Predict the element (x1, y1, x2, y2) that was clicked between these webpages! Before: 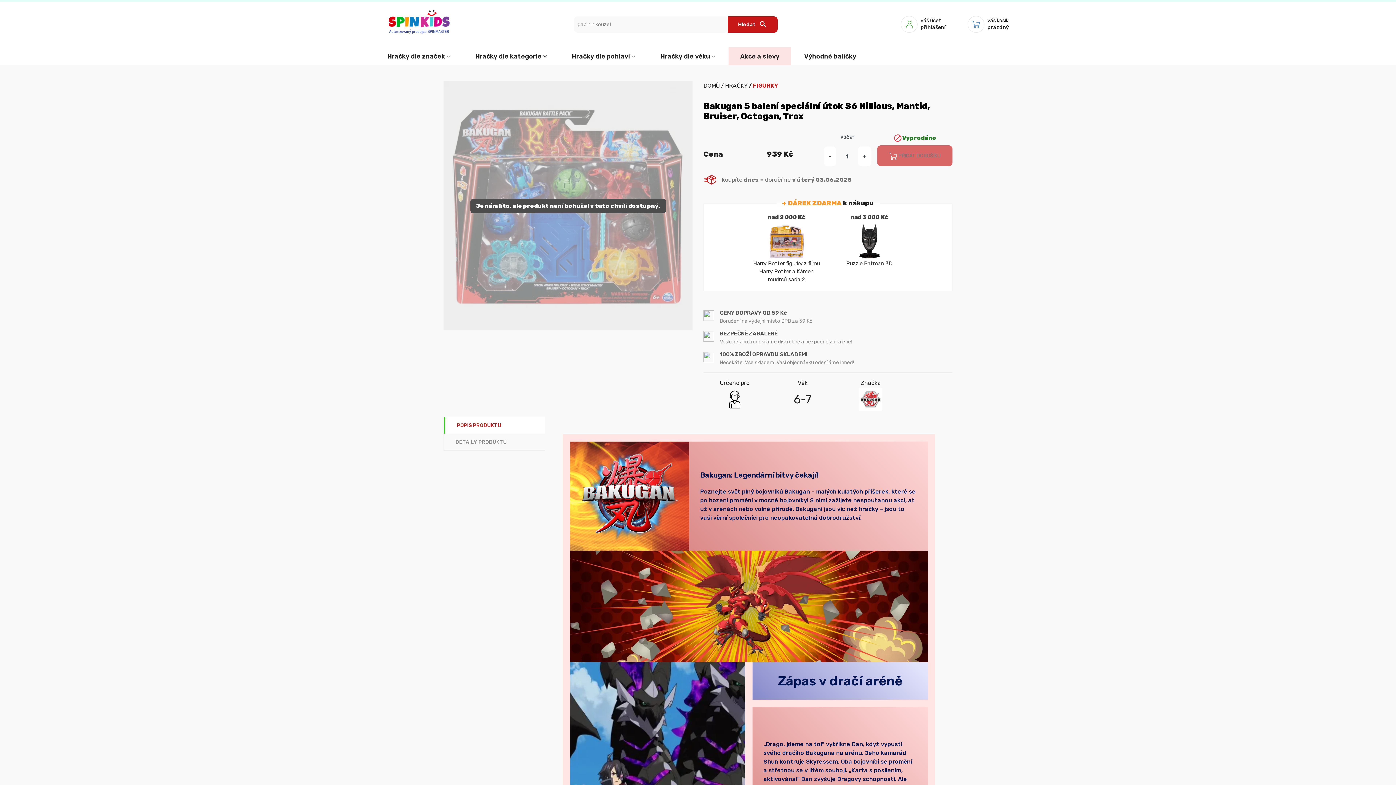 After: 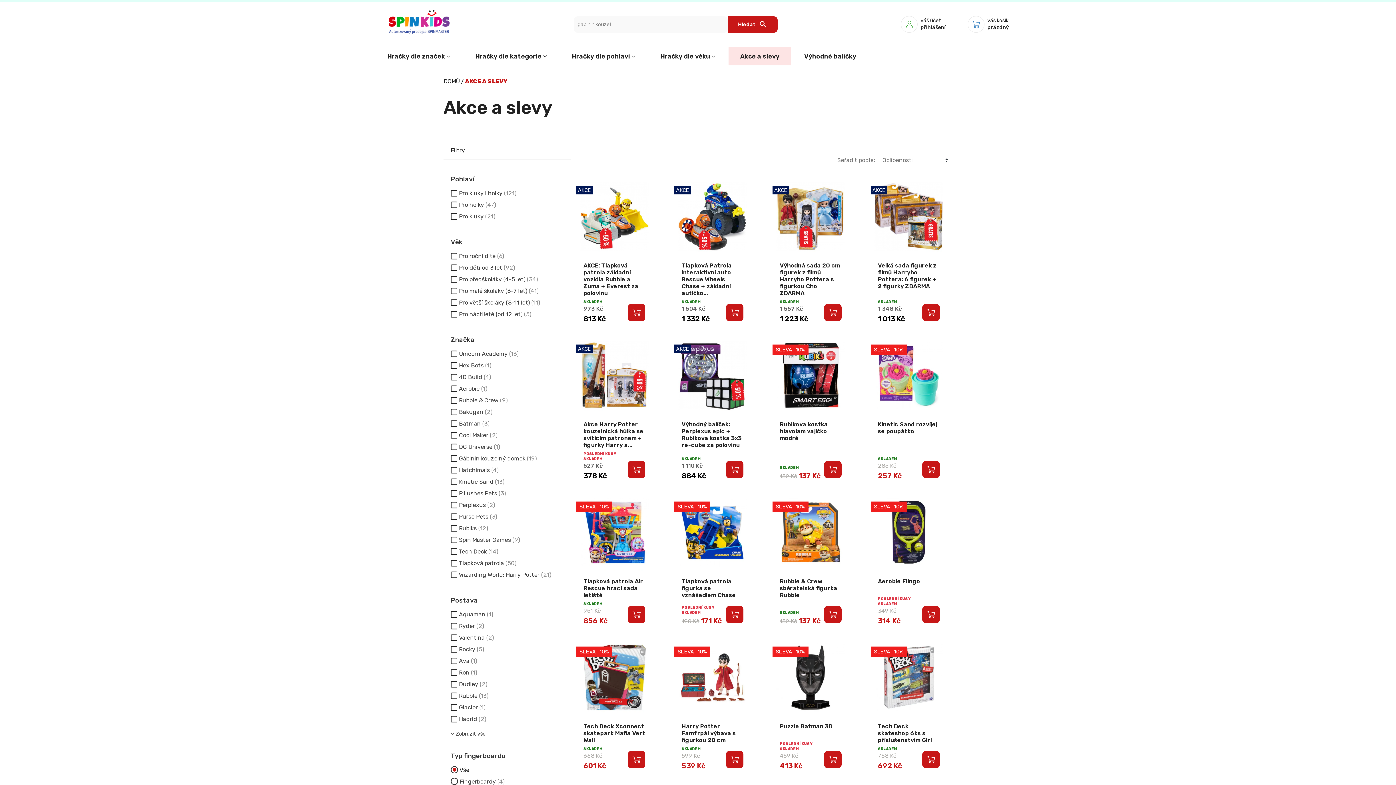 Action: label: Akce a slevy bbox: (740, 52, 779, 60)